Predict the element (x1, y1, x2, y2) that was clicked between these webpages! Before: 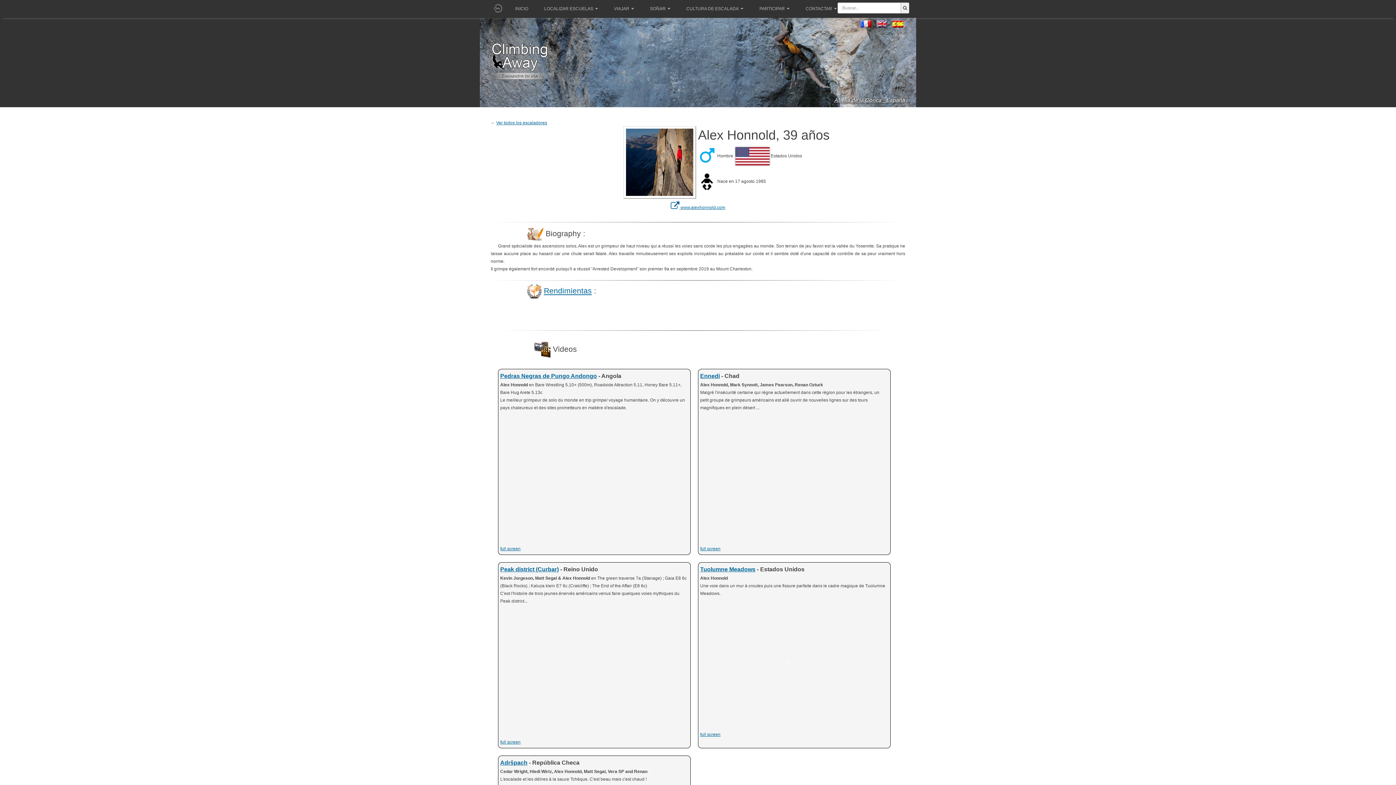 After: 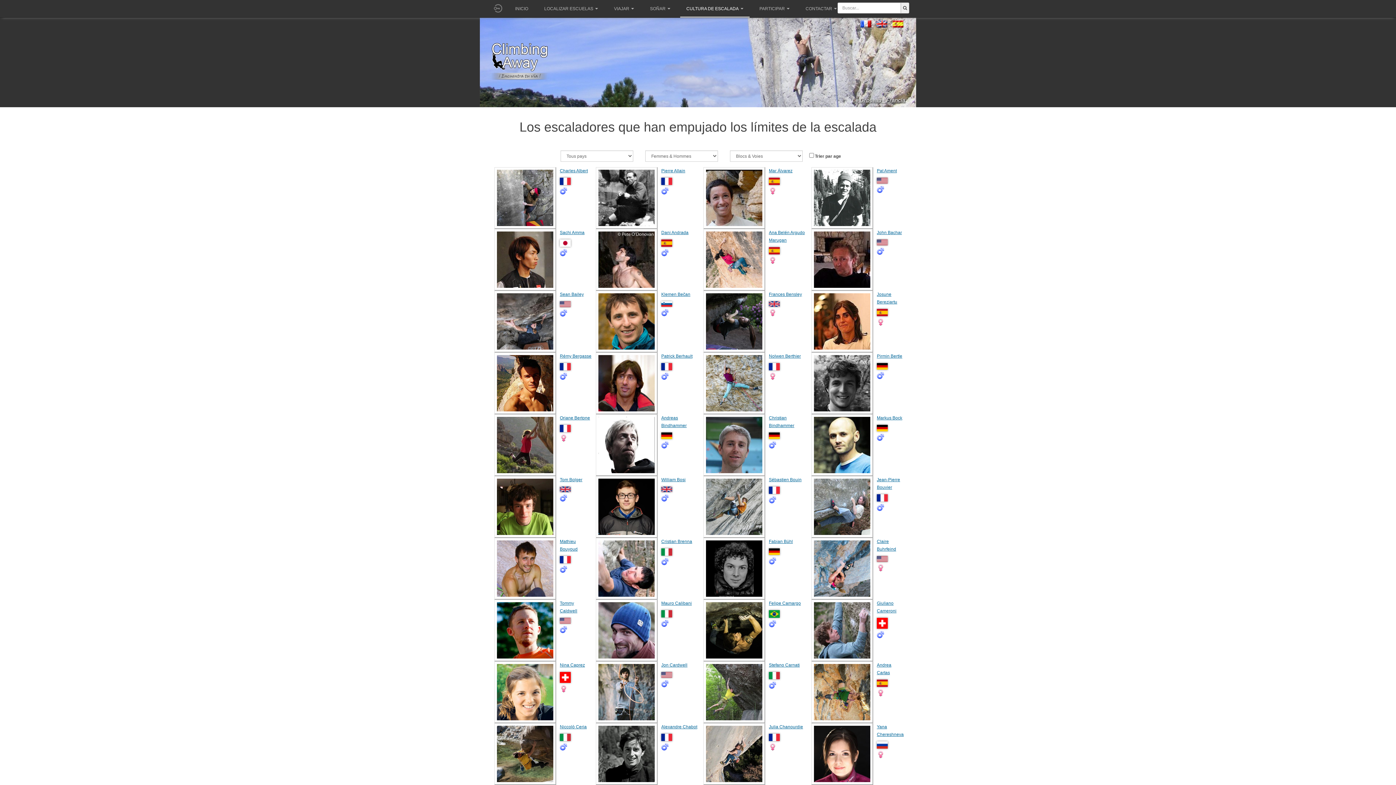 Action: label: Ver todos los escaladores bbox: (496, 120, 547, 125)